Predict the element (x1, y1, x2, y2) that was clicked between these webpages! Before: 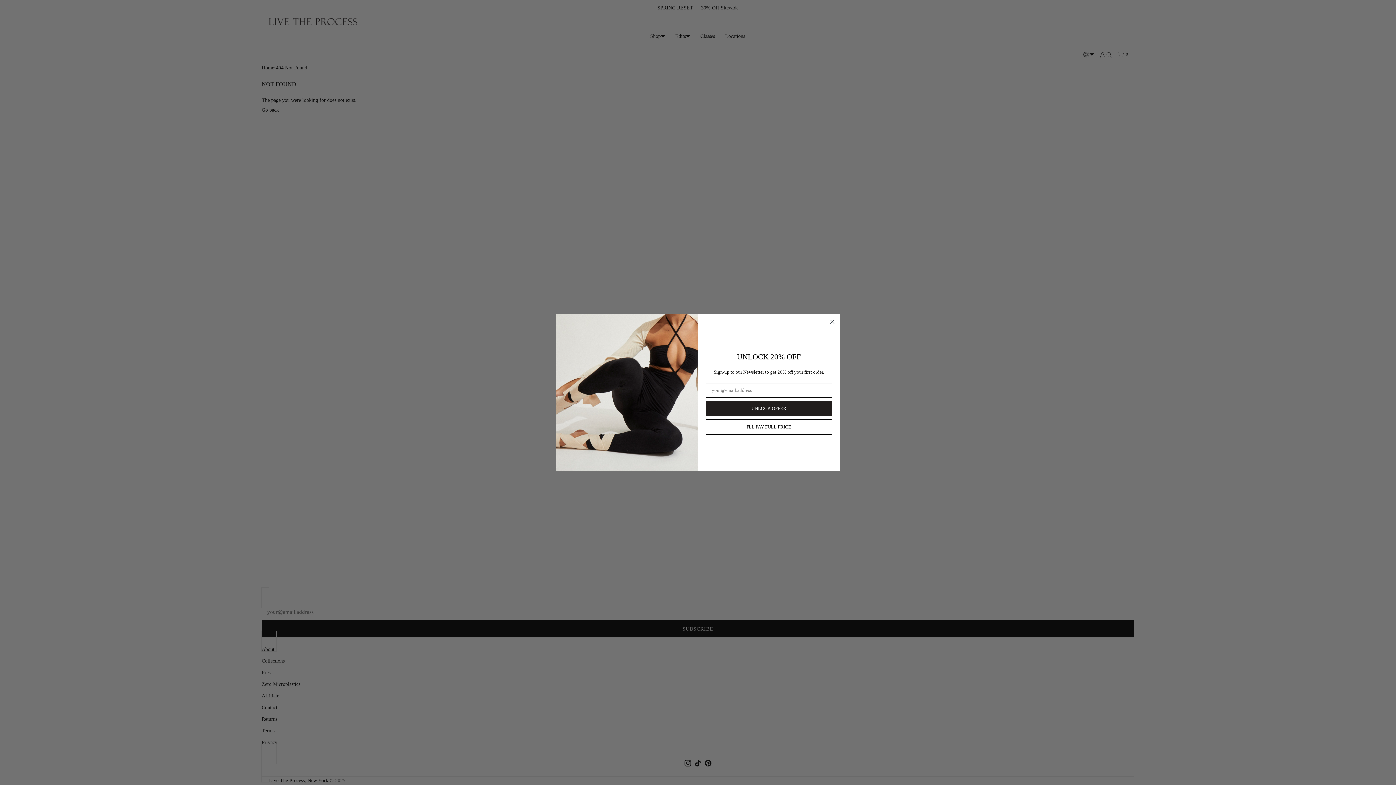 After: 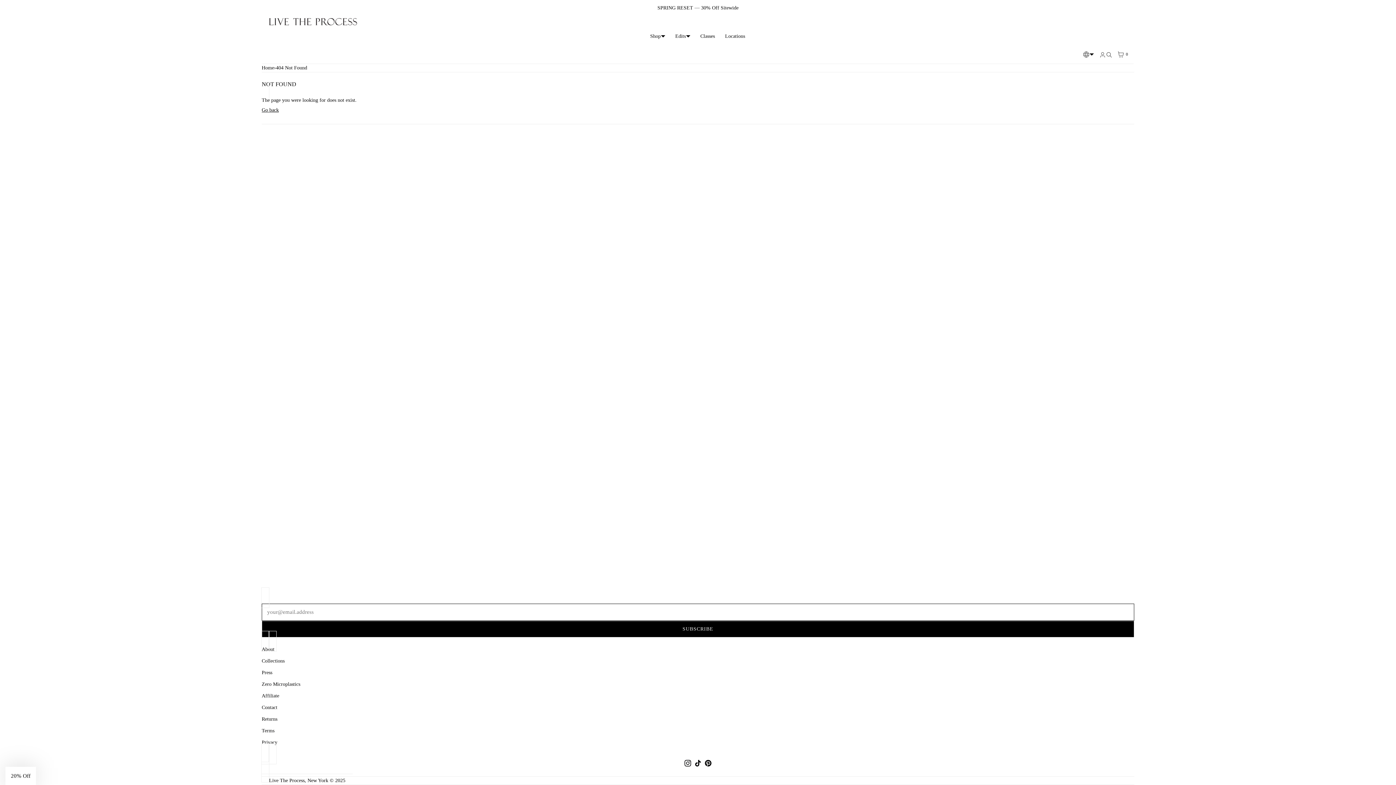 Action: bbox: (705, 419, 832, 434) label: I'LL PAY FULL PRICE